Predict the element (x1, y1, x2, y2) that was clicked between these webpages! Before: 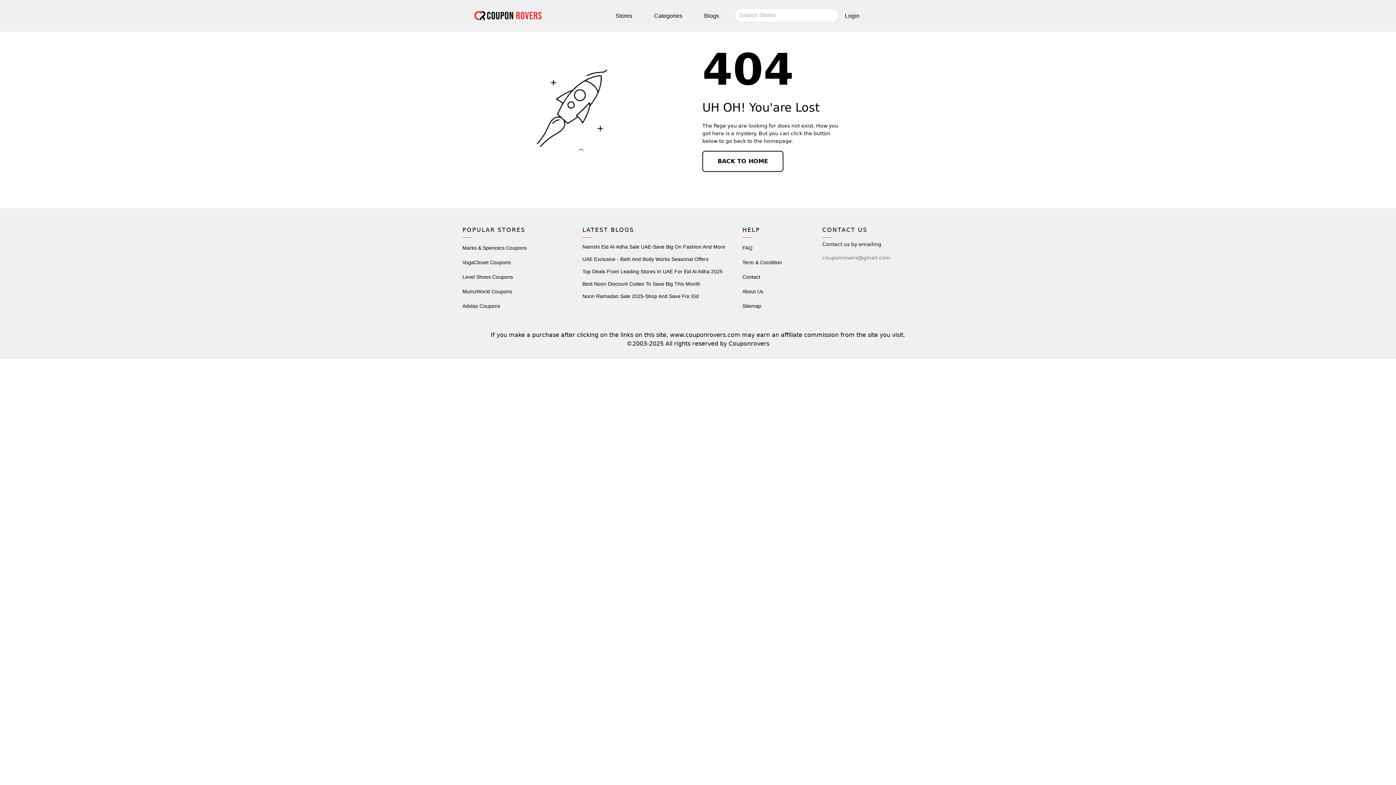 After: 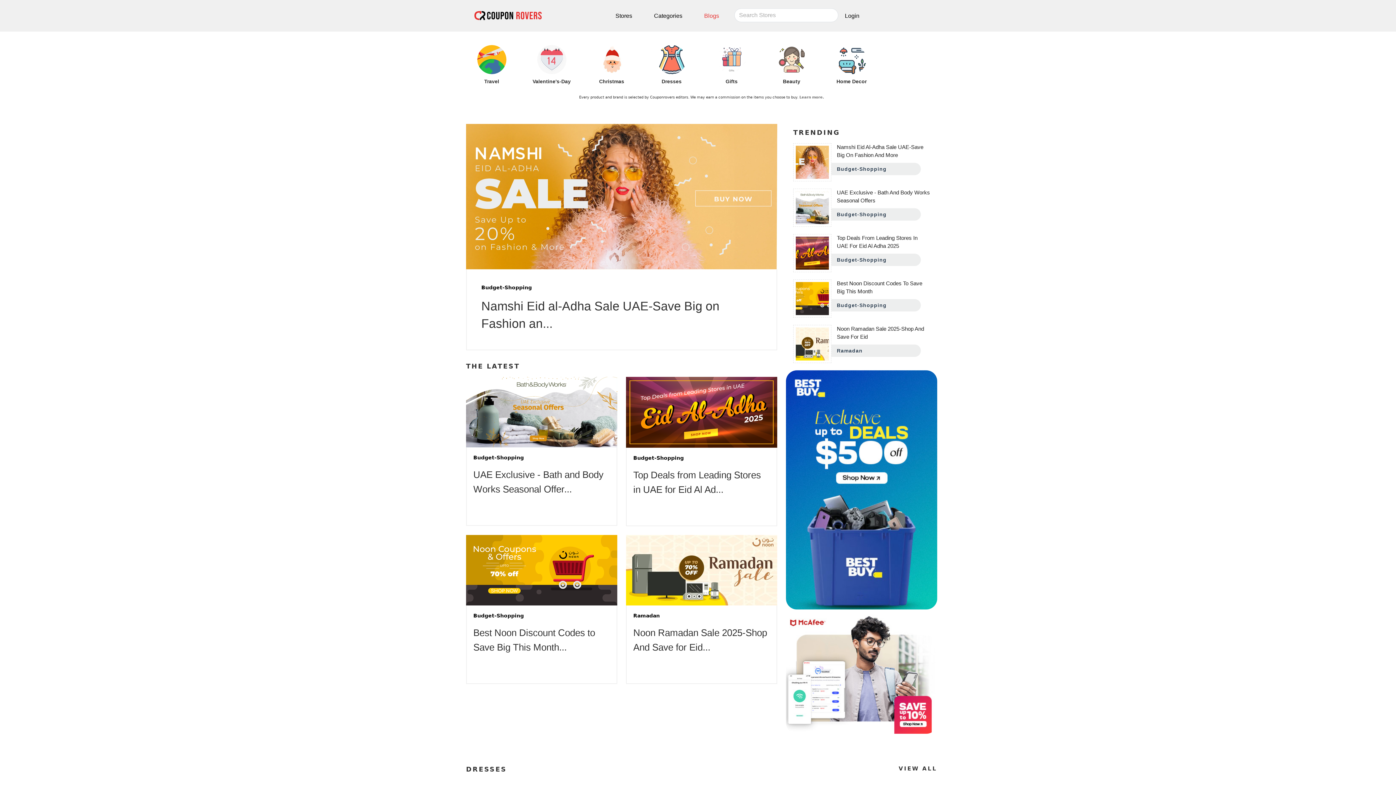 Action: label: Blogs bbox: (701, 8, 730, 23)